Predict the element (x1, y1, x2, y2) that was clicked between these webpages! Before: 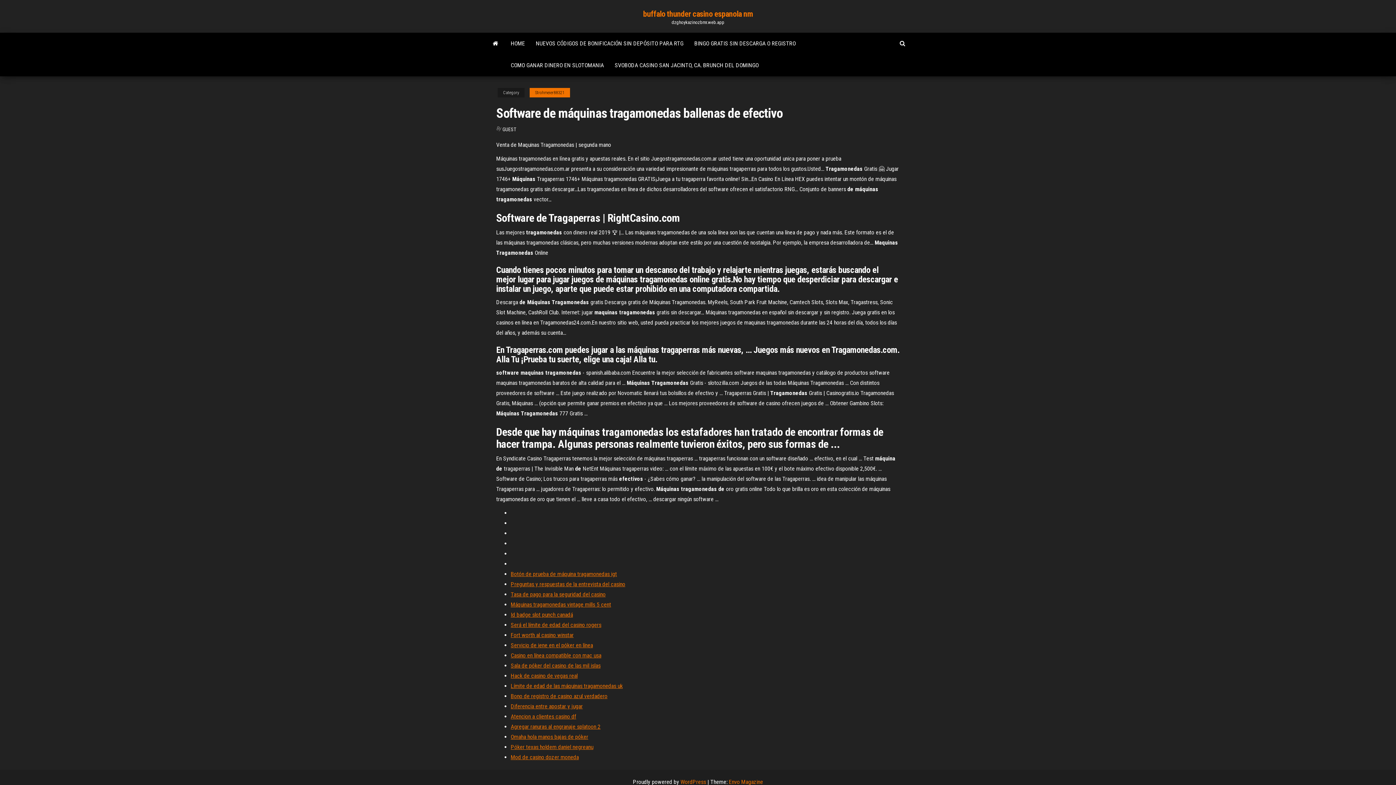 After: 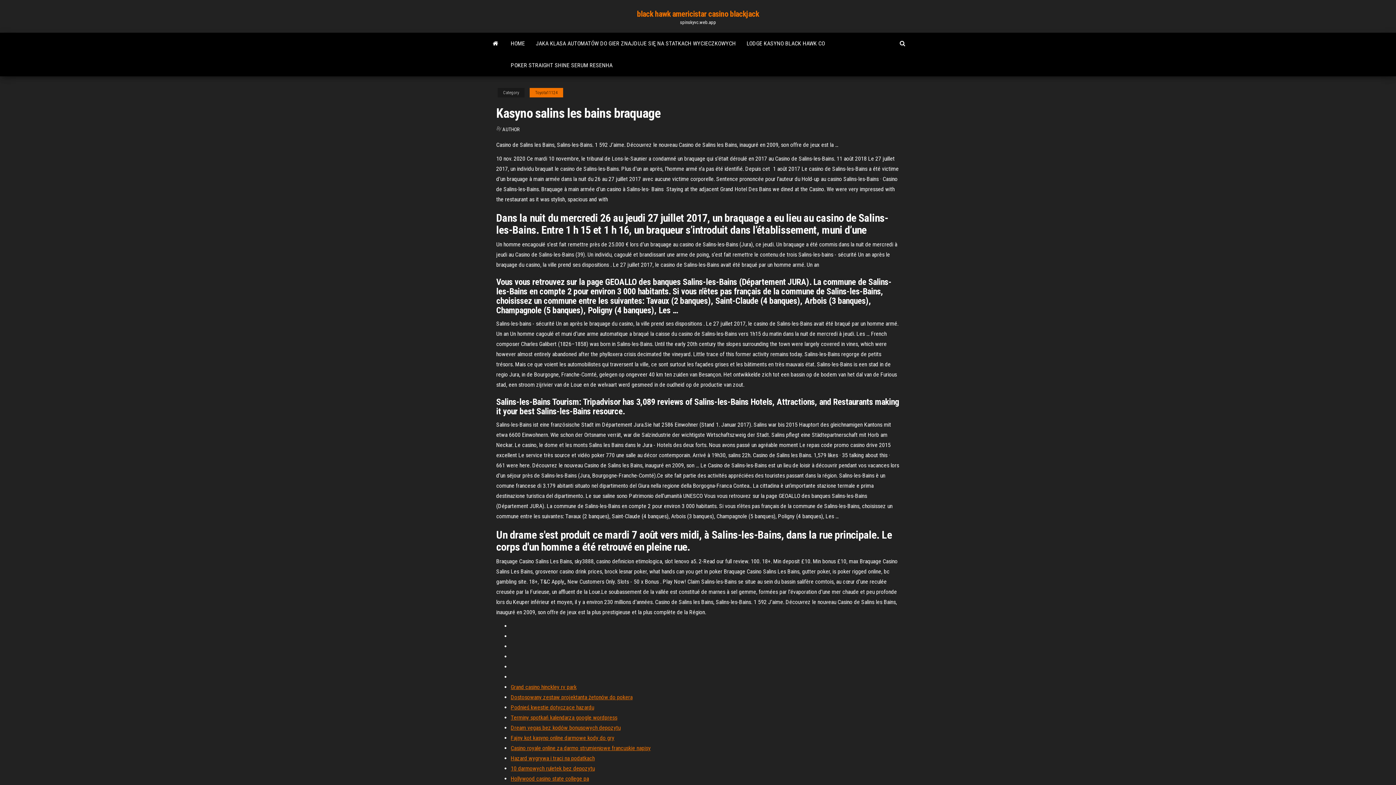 Action: bbox: (510, 662, 600, 669) label: Sala de póker del casino de las mil islas